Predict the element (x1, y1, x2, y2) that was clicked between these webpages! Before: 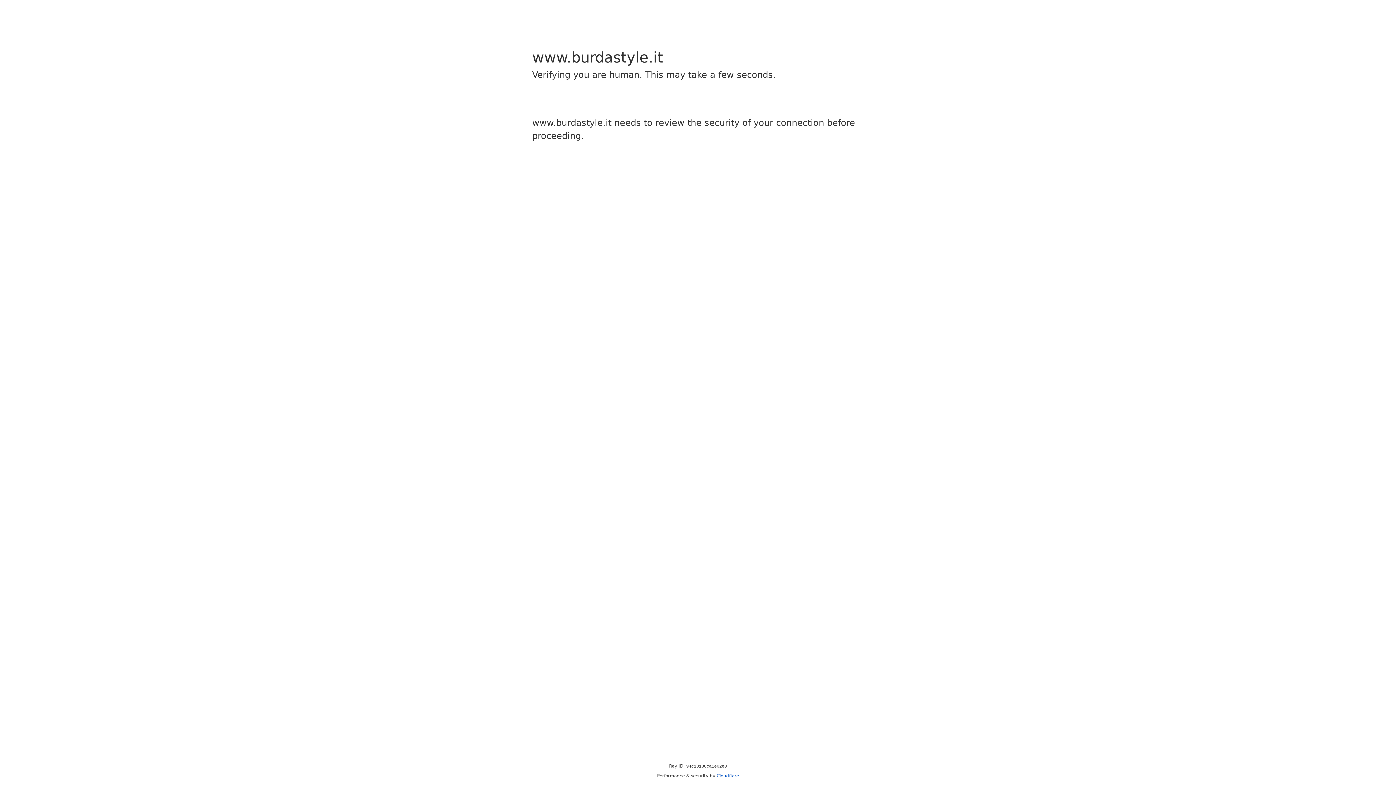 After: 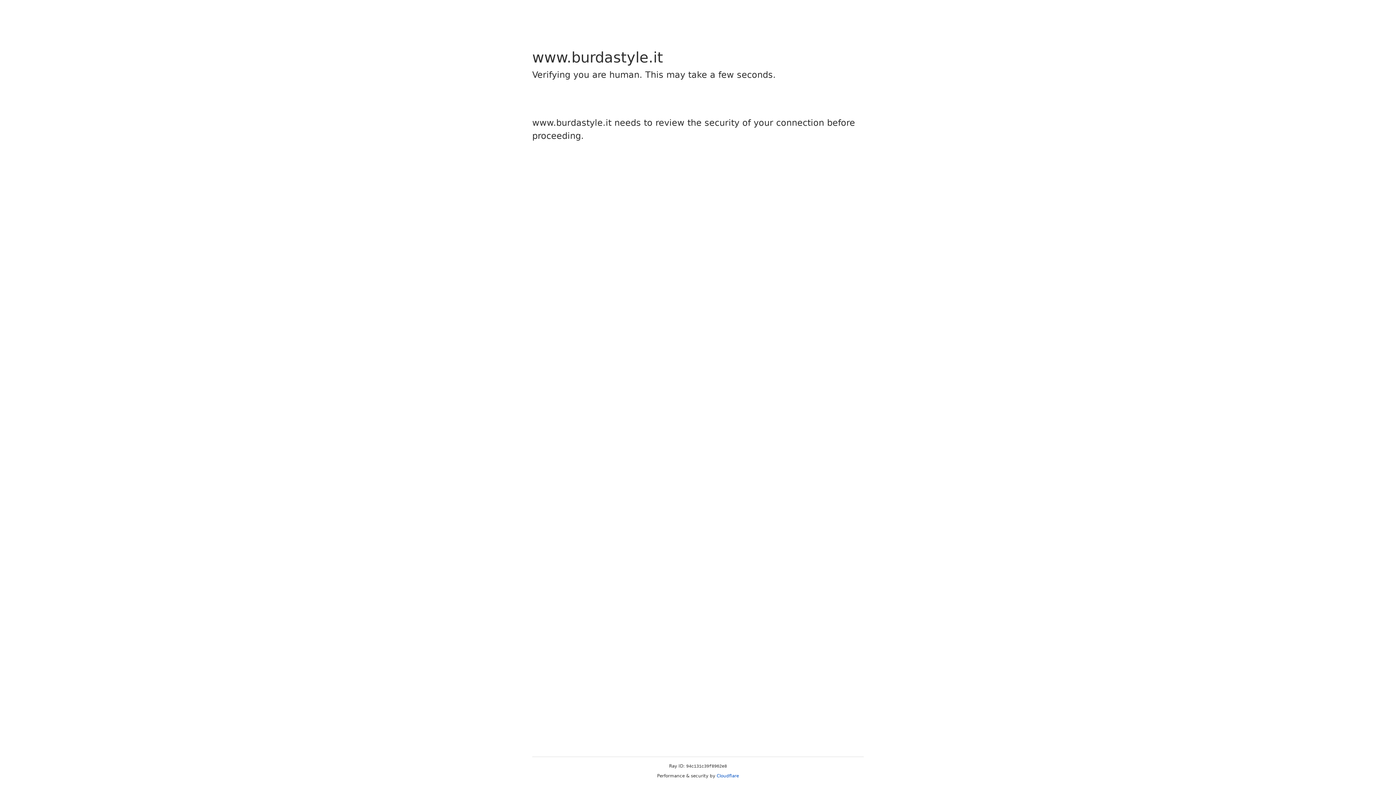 Action: bbox: (716, 773, 739, 778) label: Cloudflare